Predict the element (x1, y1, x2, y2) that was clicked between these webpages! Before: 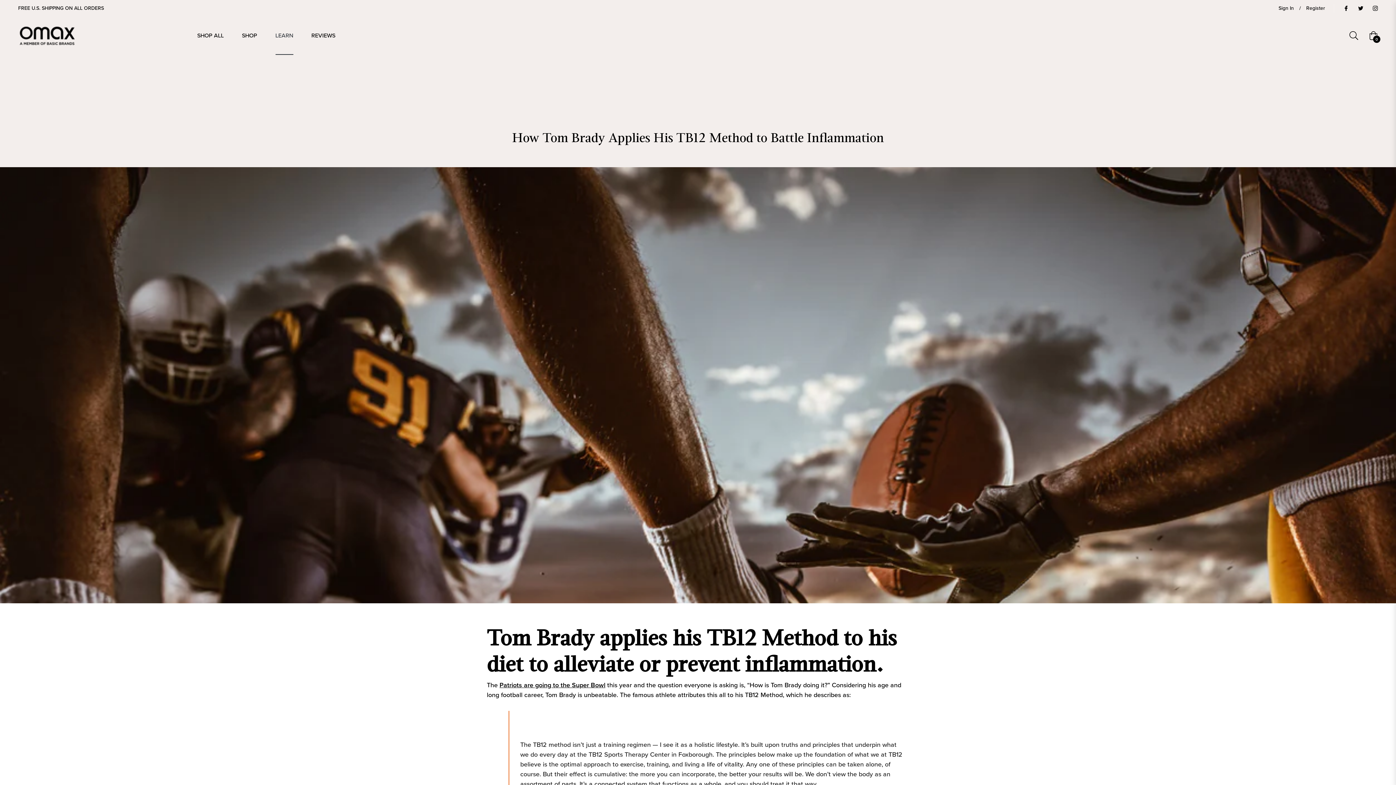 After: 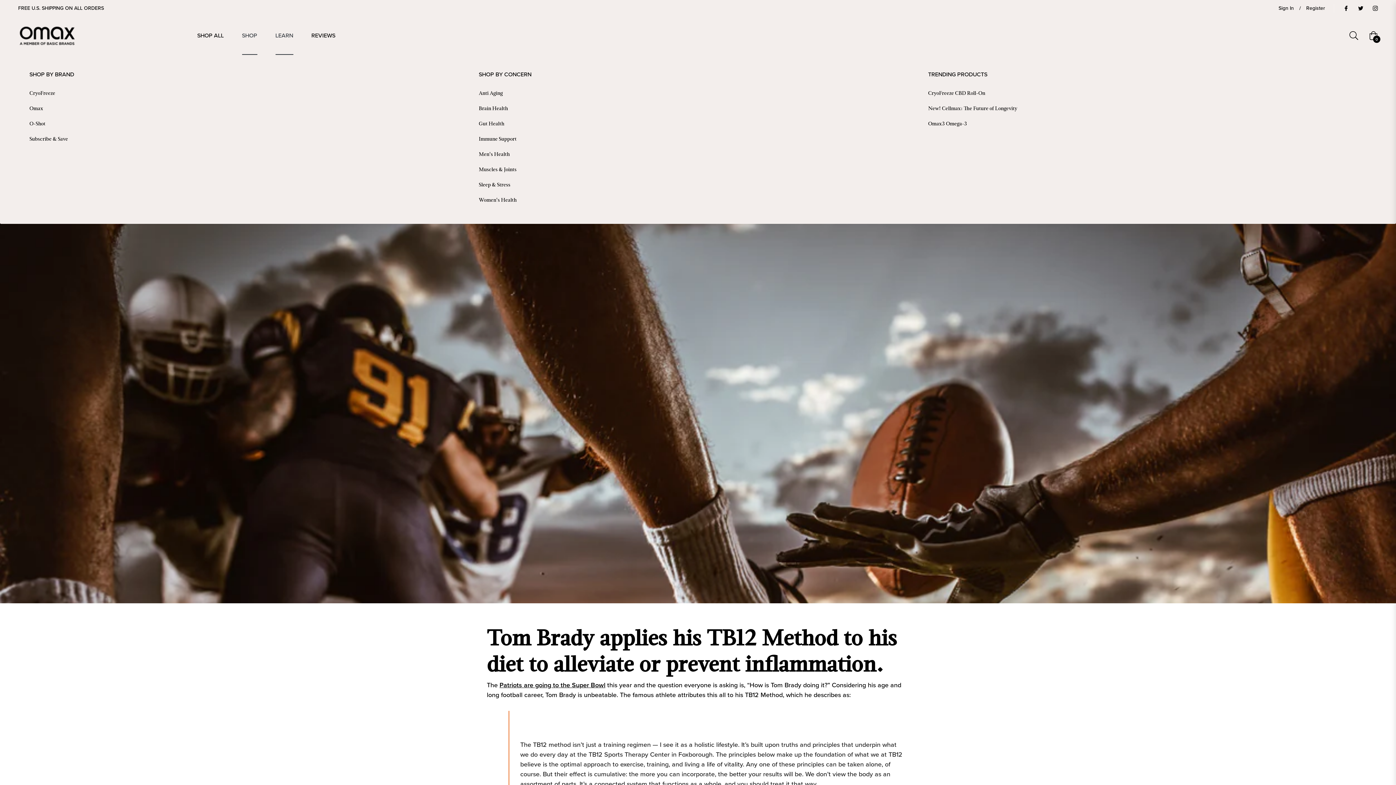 Action: label: SHOP bbox: (232, 16, 266, 54)